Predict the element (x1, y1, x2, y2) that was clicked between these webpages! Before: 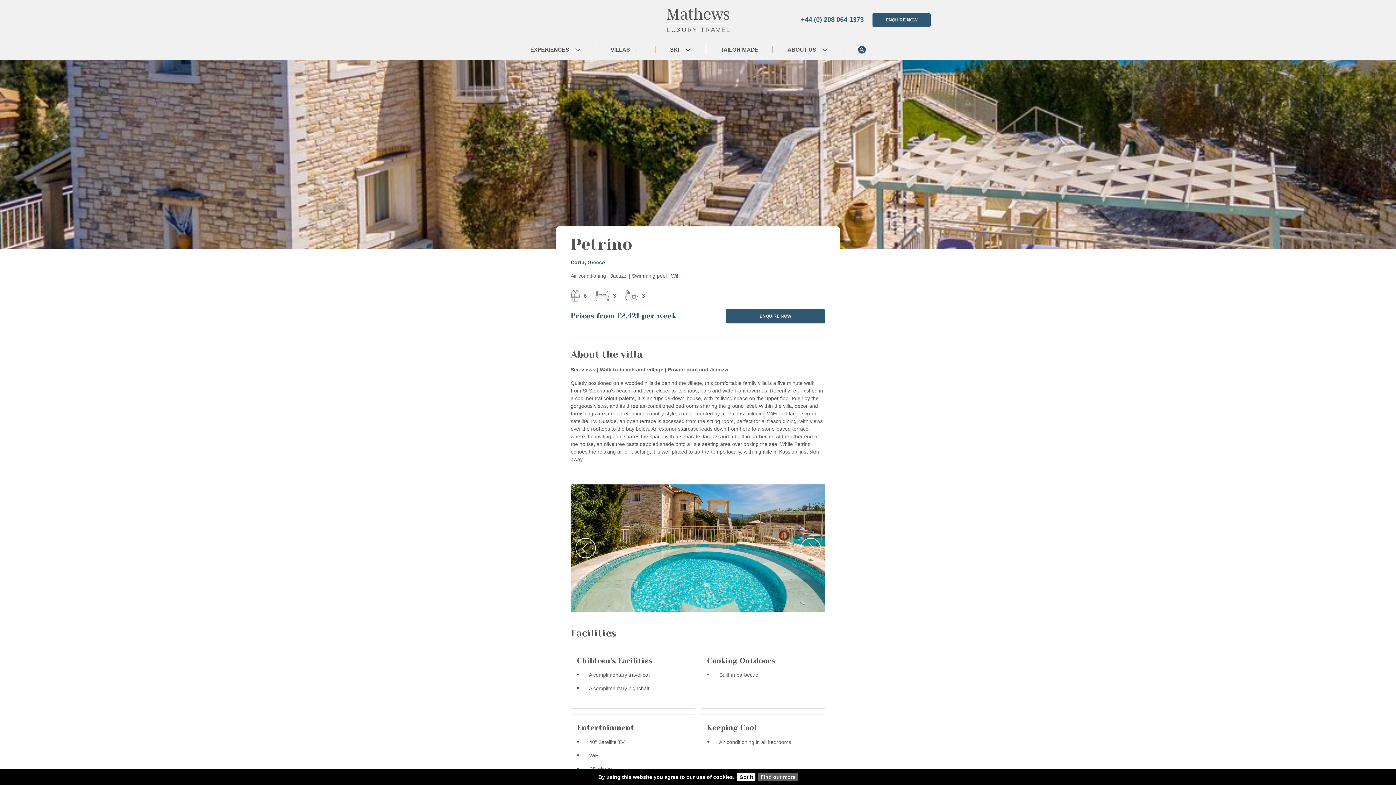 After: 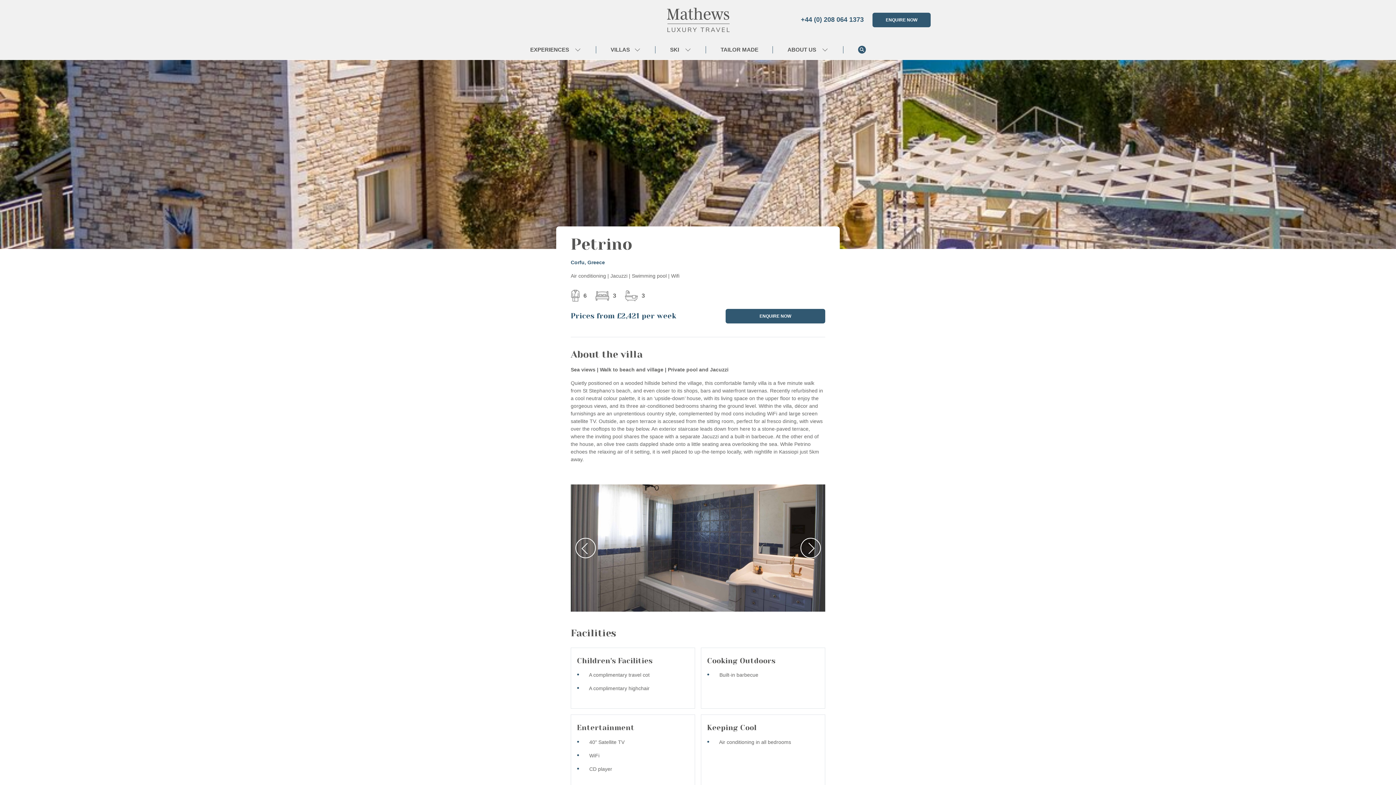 Action: label: Got it bbox: (737, 773, 755, 781)